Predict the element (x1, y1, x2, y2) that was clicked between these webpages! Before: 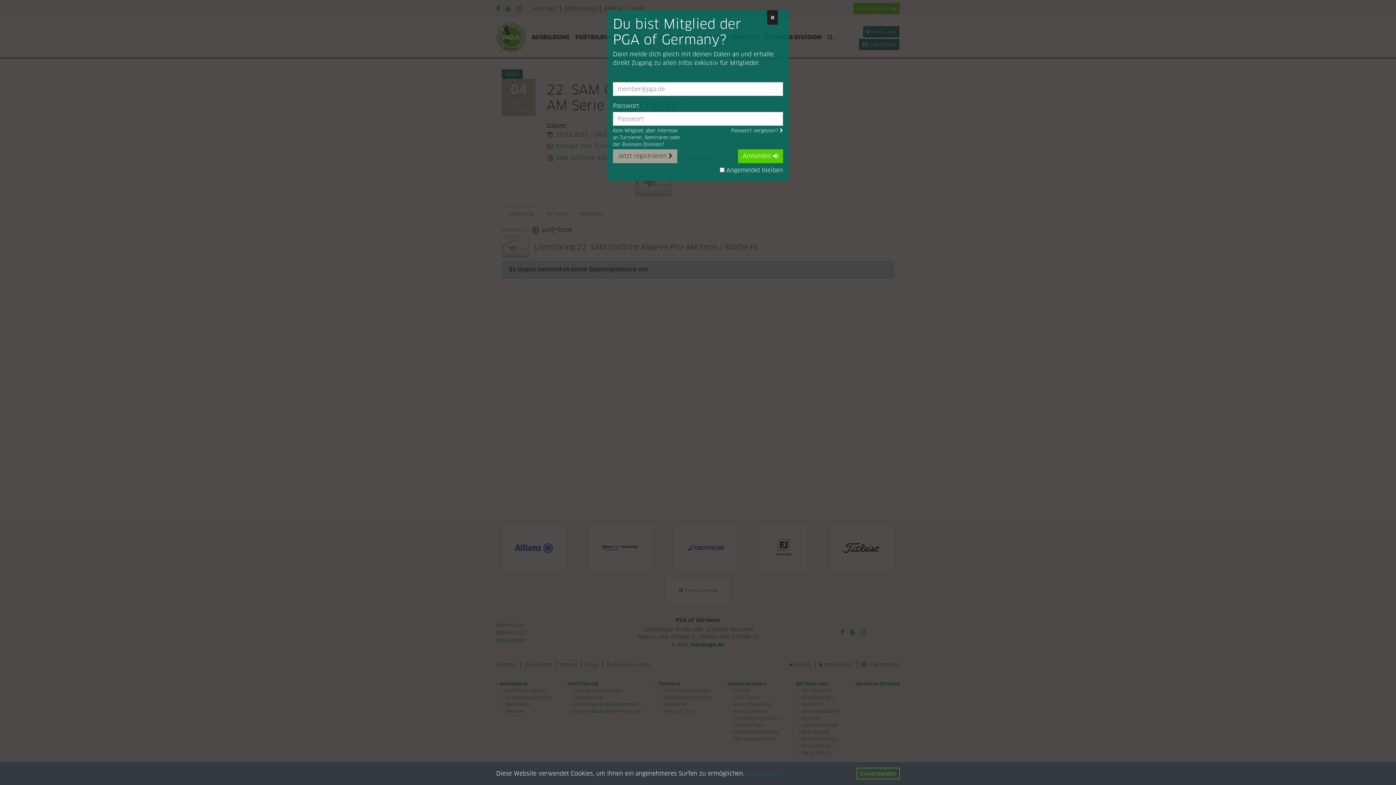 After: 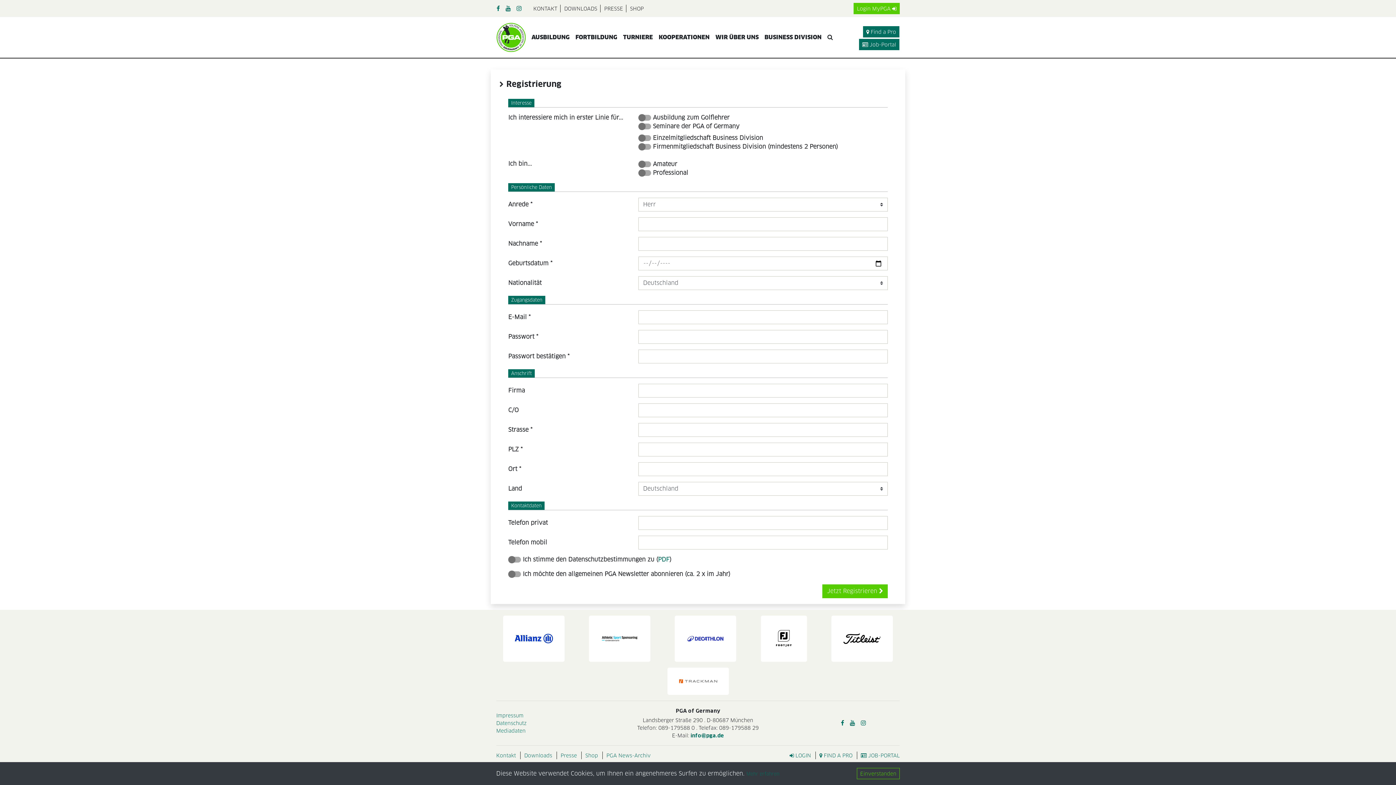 Action: label: Jetzt registrieren  bbox: (613, 149, 677, 163)